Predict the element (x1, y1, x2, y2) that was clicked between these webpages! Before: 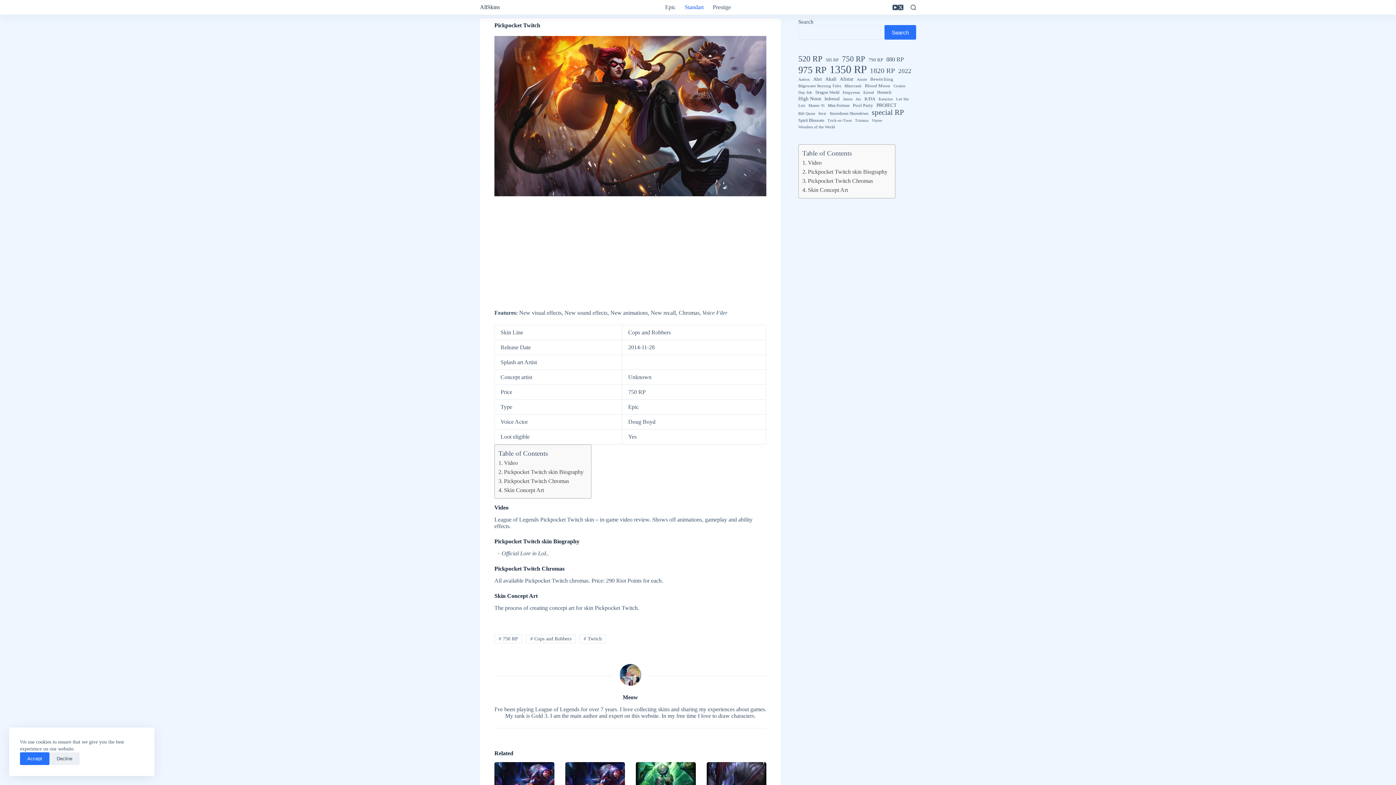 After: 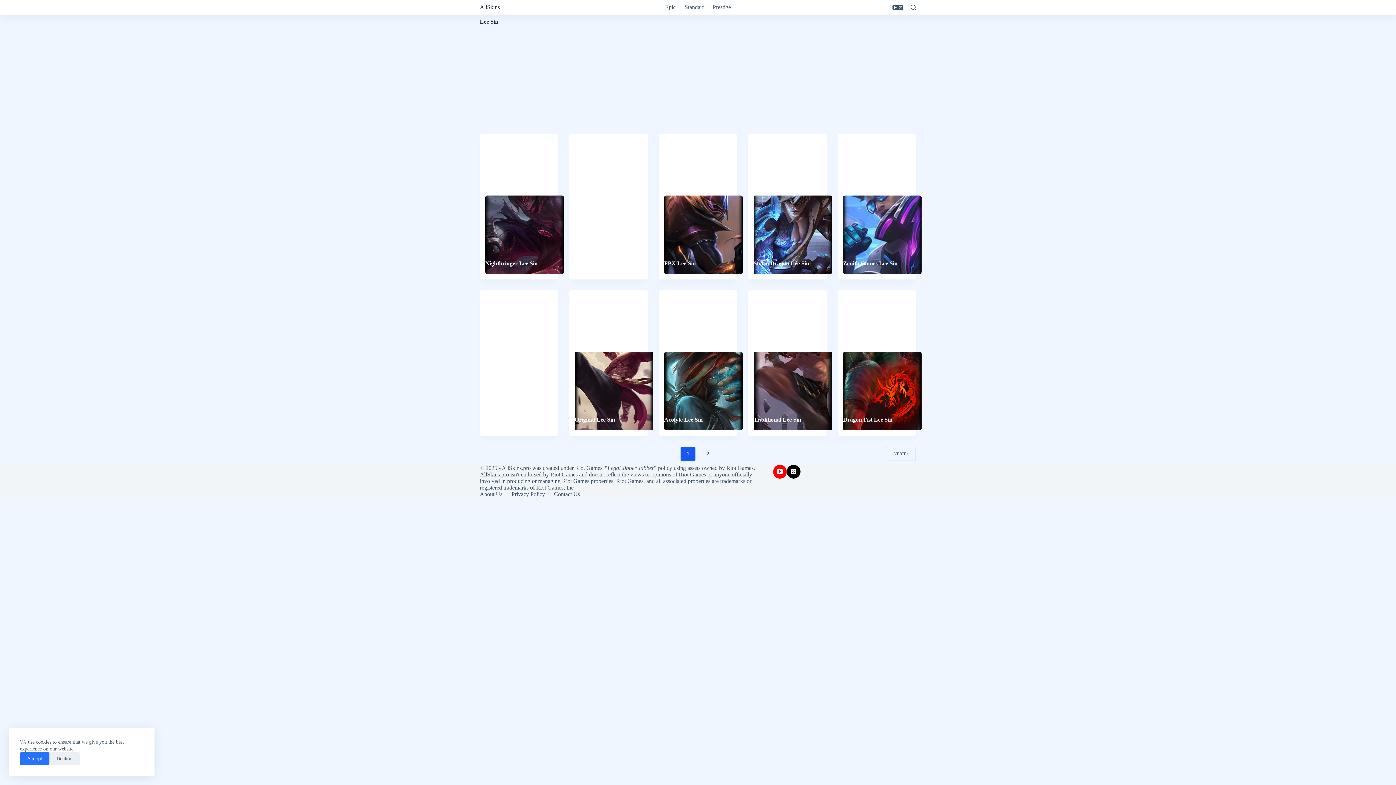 Action: label: Lee Sin (17 items) bbox: (896, 96, 909, 101)